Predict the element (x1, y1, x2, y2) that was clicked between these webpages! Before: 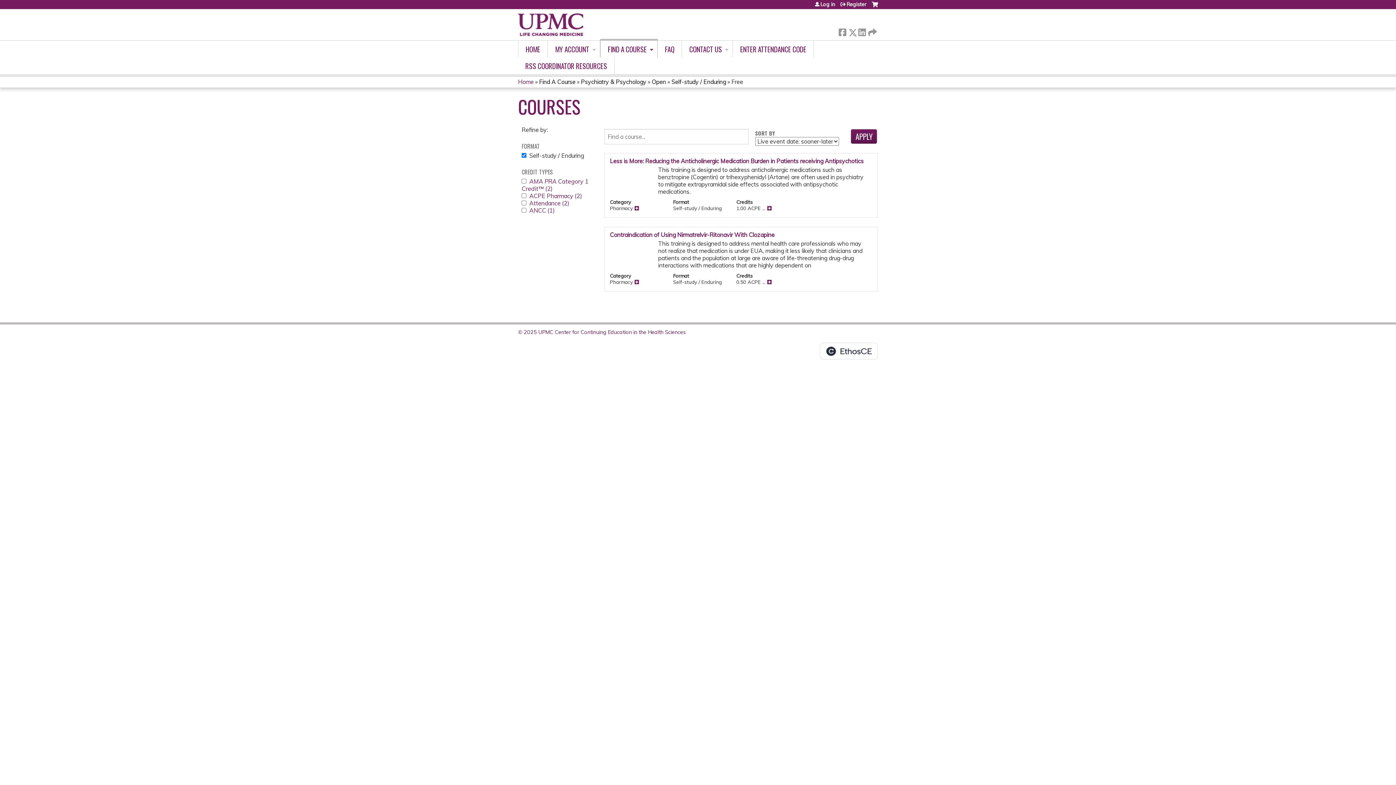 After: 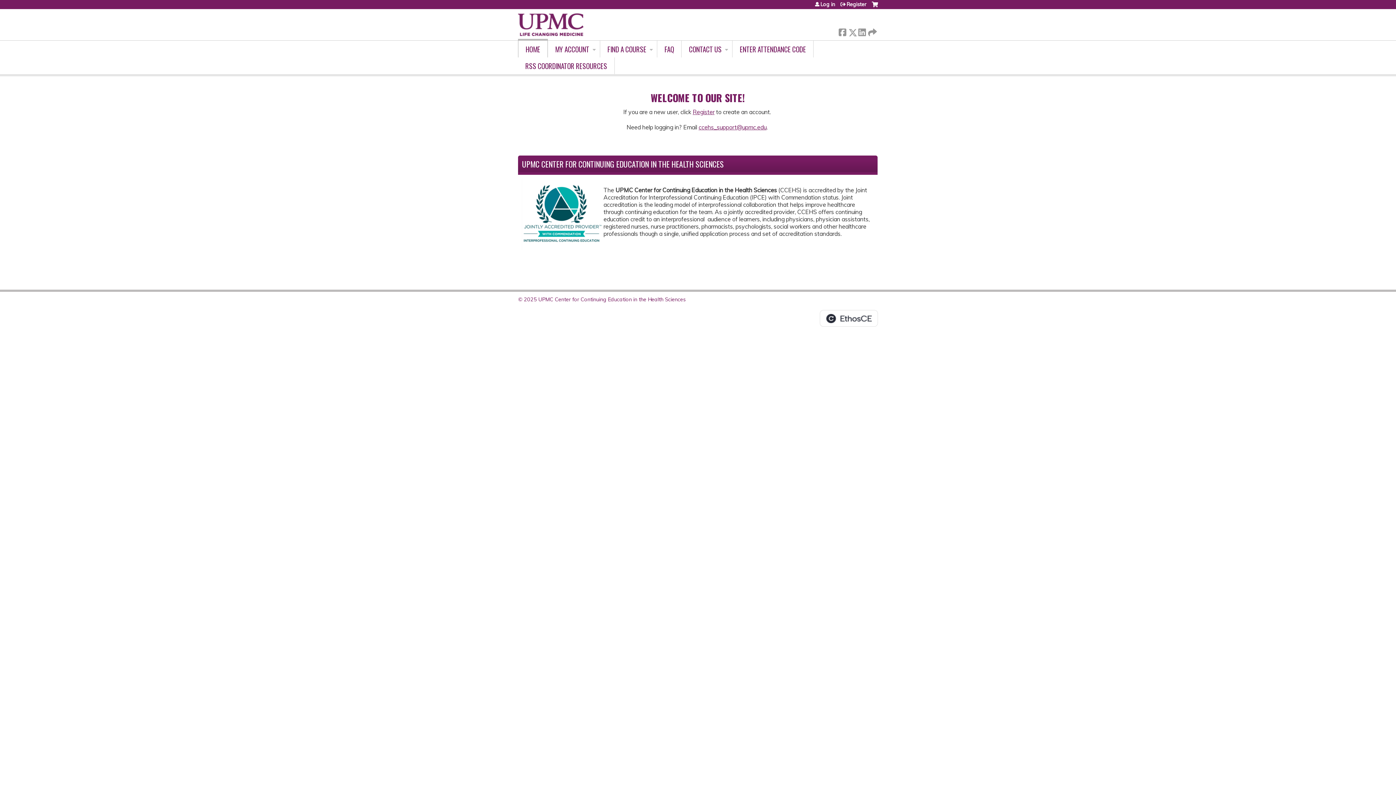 Action: label: Home bbox: (518, 78, 533, 85)